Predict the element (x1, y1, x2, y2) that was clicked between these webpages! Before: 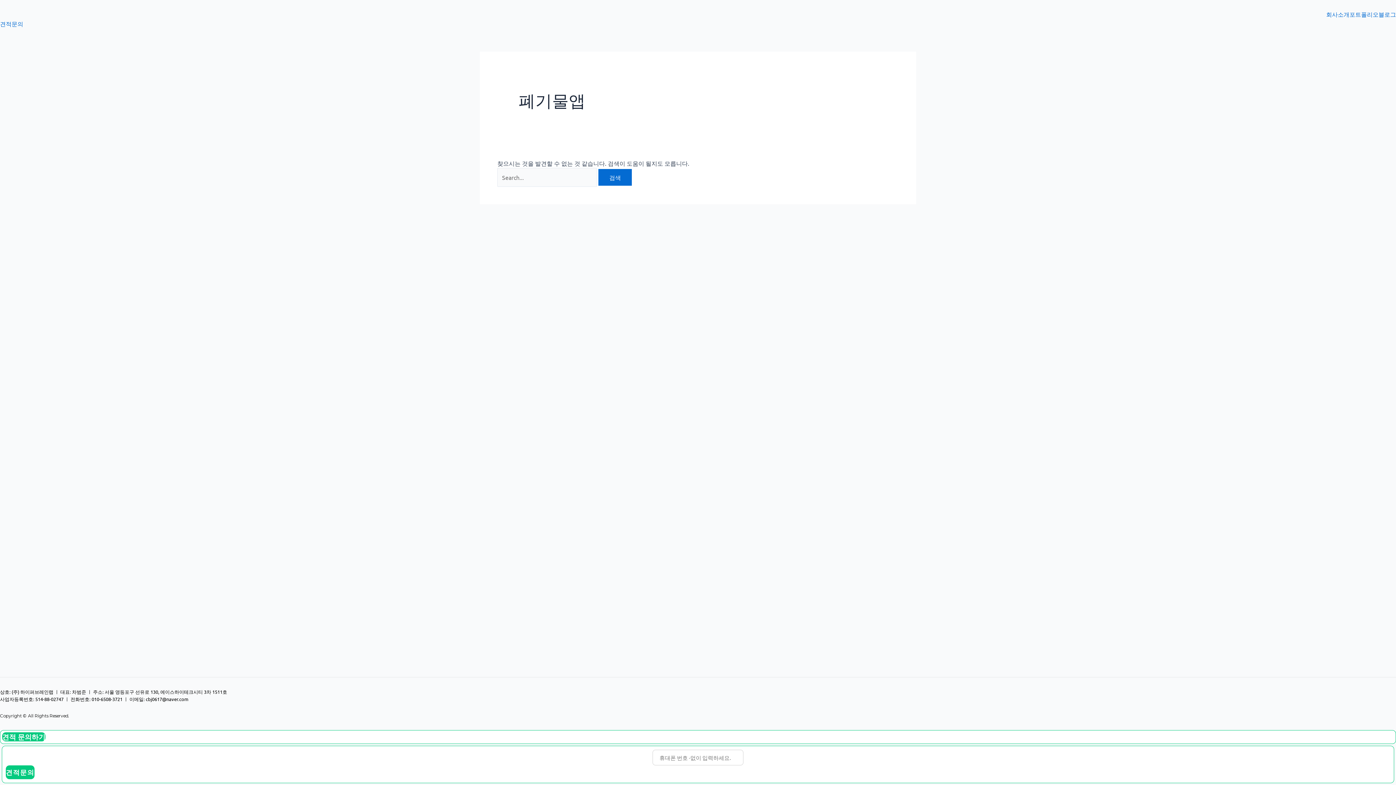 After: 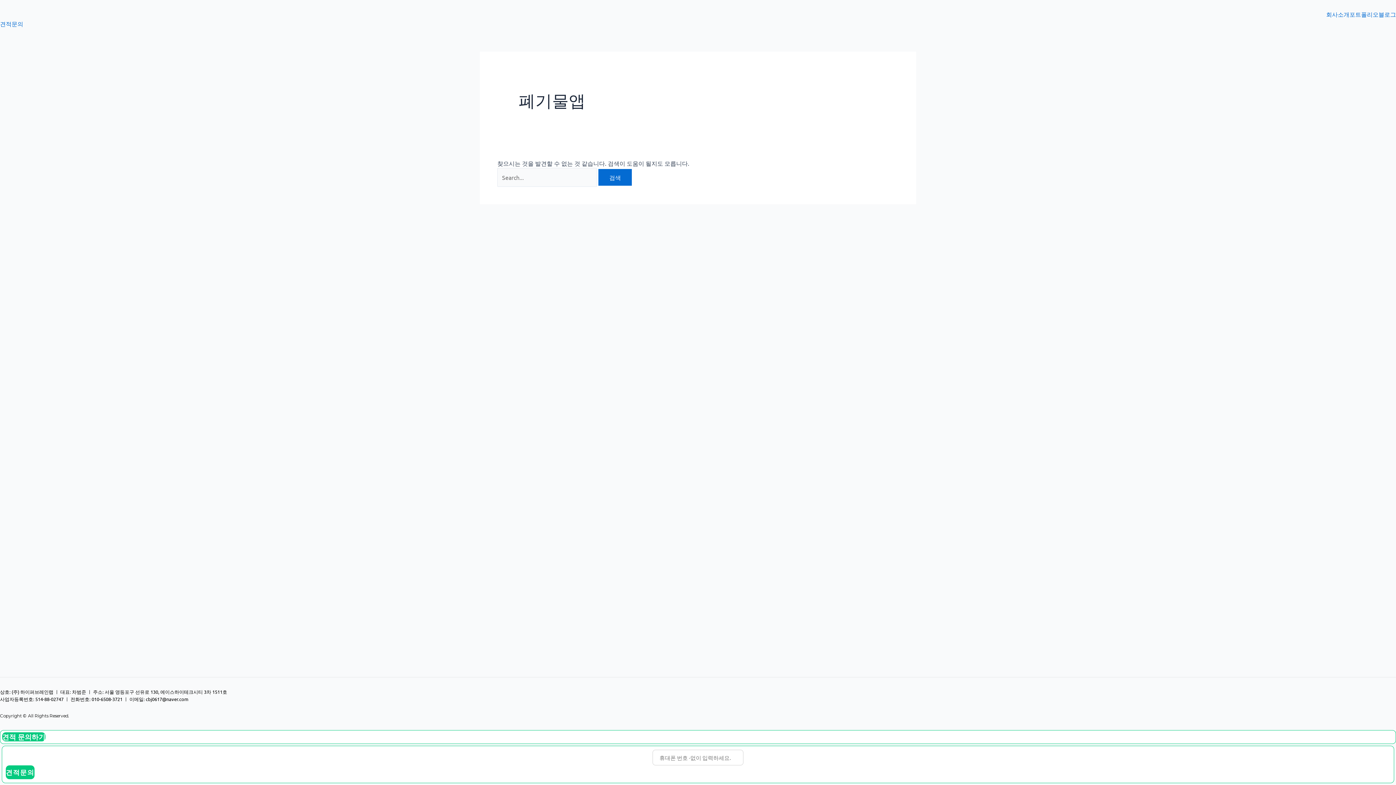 Action: bbox: (145, 696, 188, 702) label: cbj0617@naver.com